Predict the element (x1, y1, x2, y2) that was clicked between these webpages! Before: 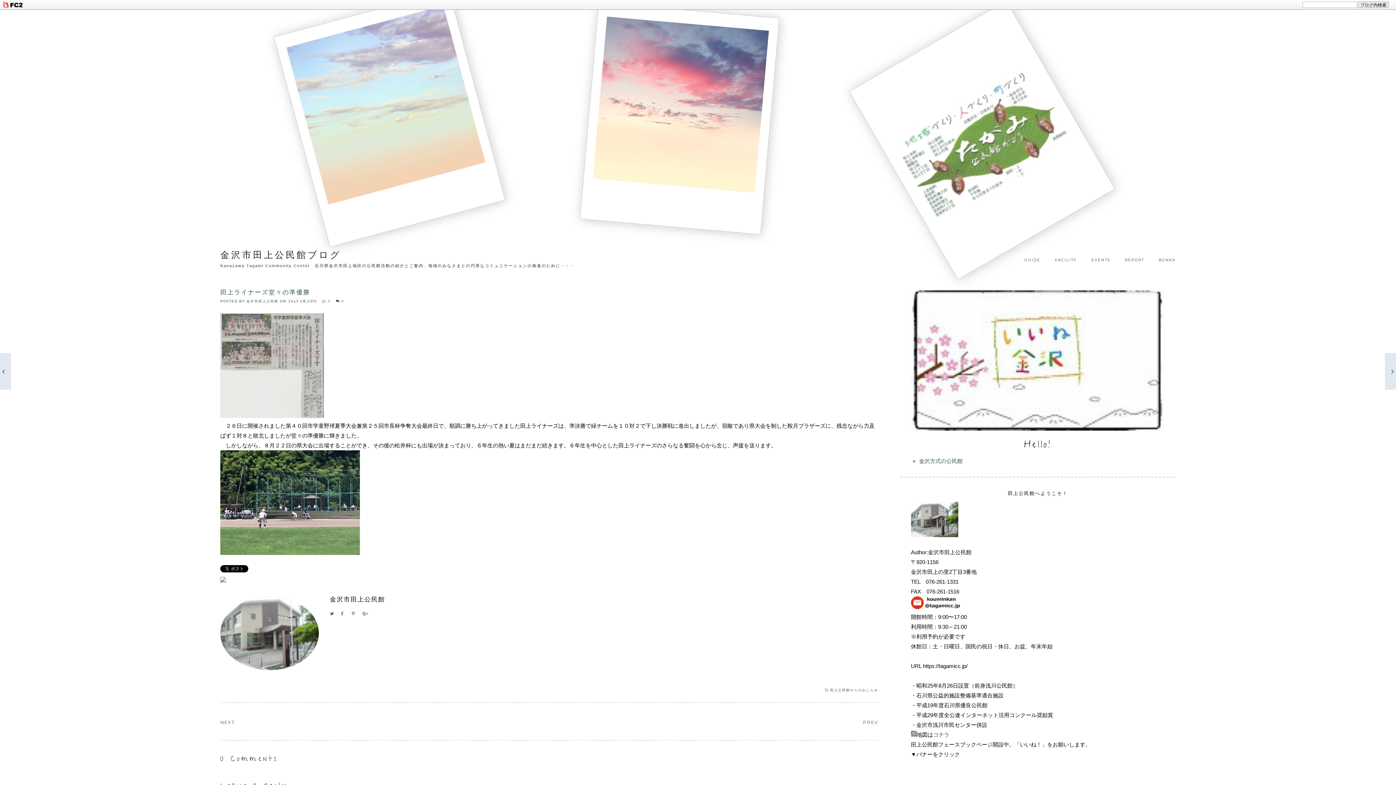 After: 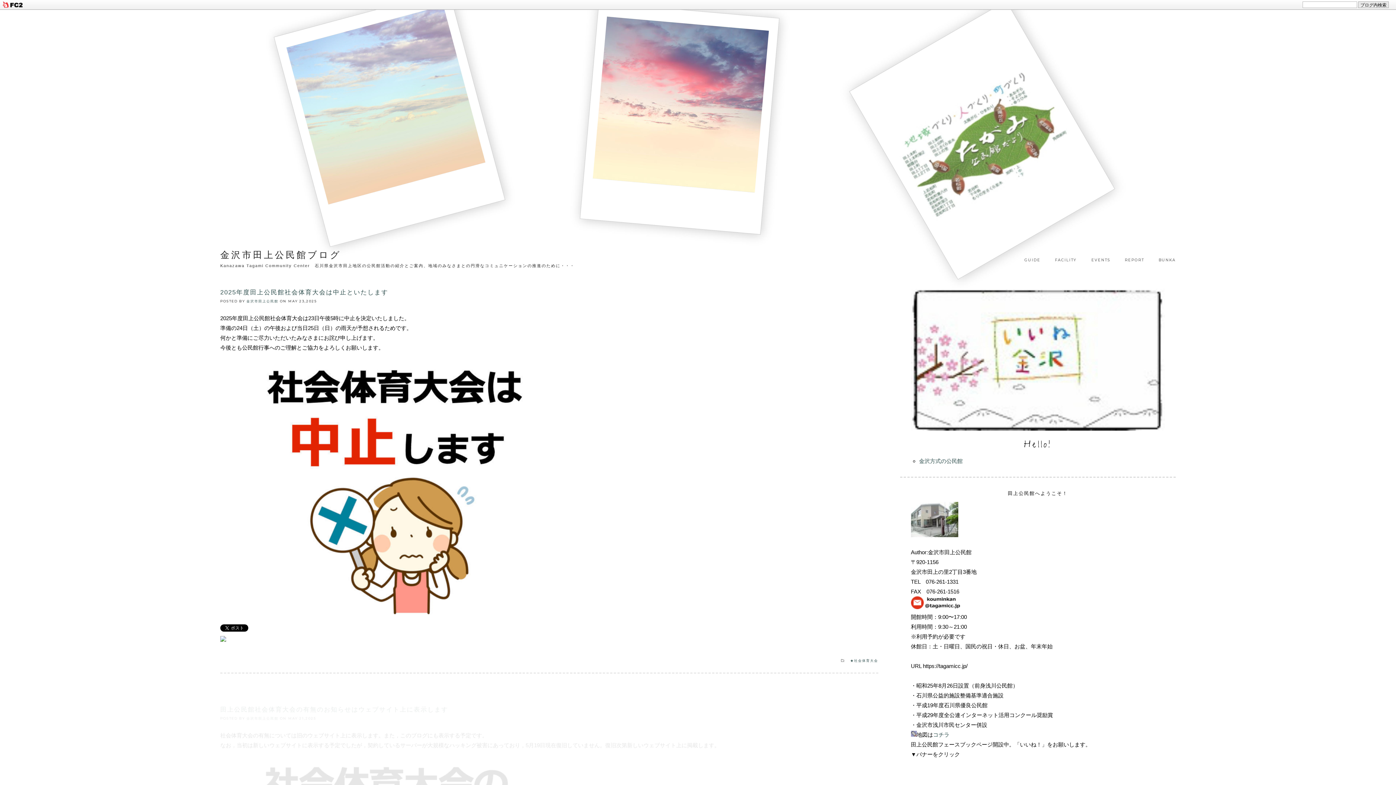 Action: label: 金沢市田上公民館ブログ bbox: (220, 249, 341, 260)